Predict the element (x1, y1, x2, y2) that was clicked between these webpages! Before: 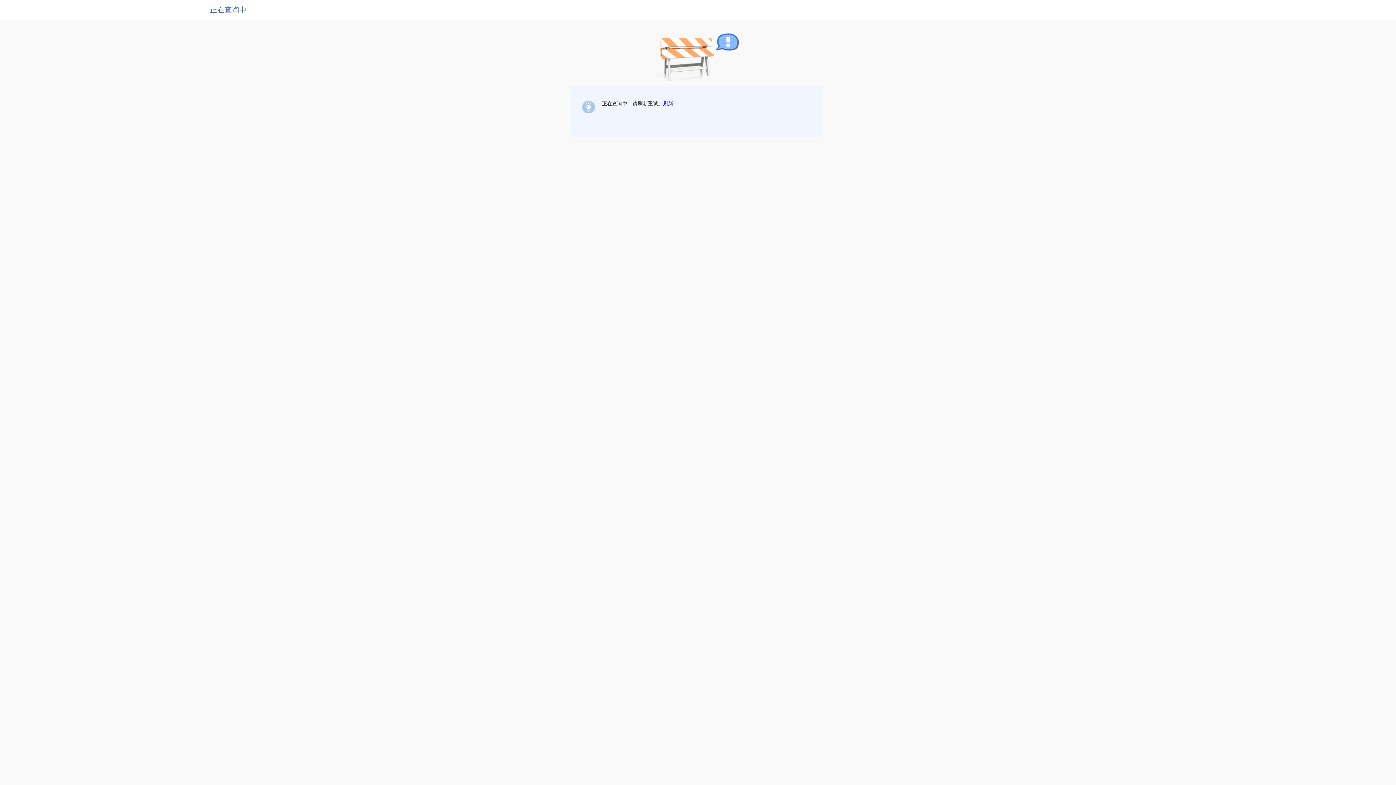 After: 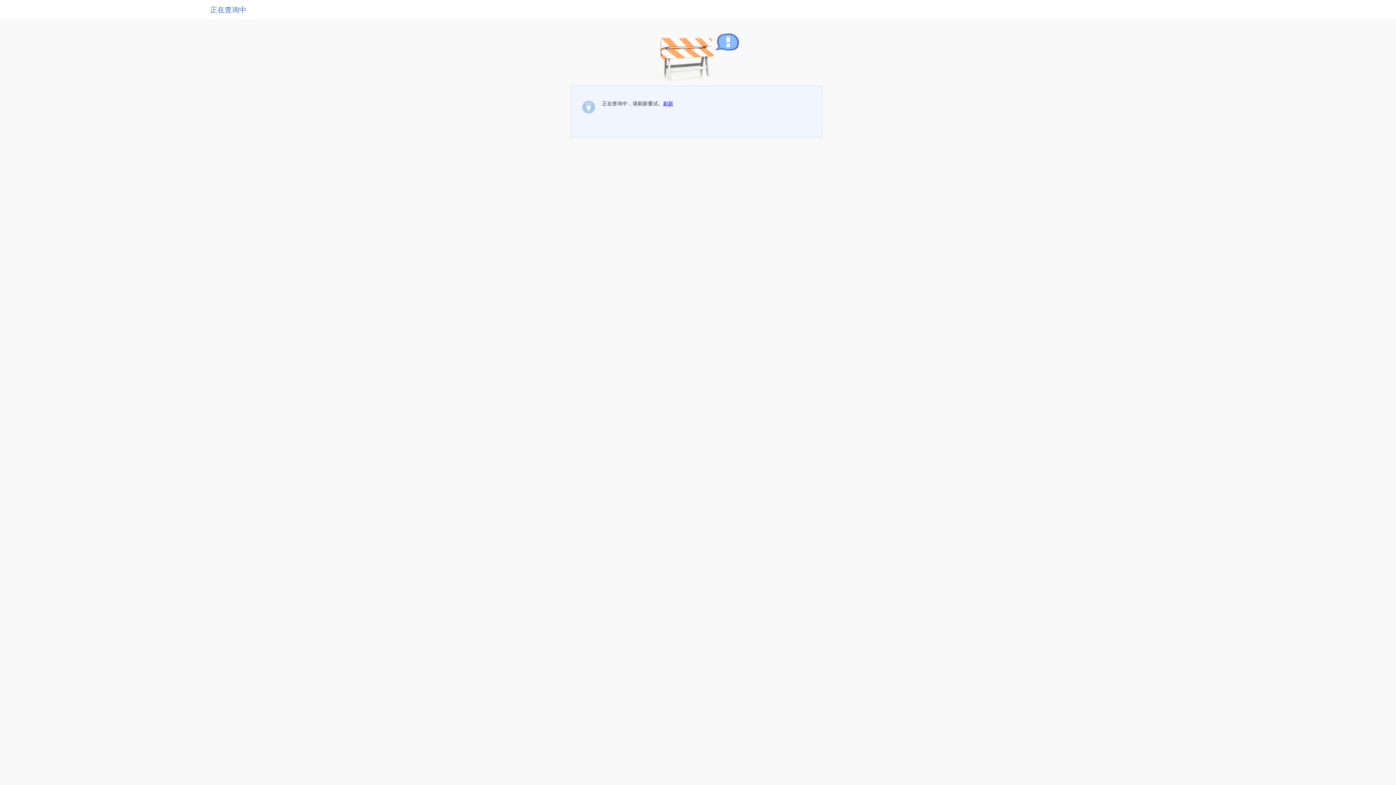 Action: label: 刷新 bbox: (663, 100, 673, 106)